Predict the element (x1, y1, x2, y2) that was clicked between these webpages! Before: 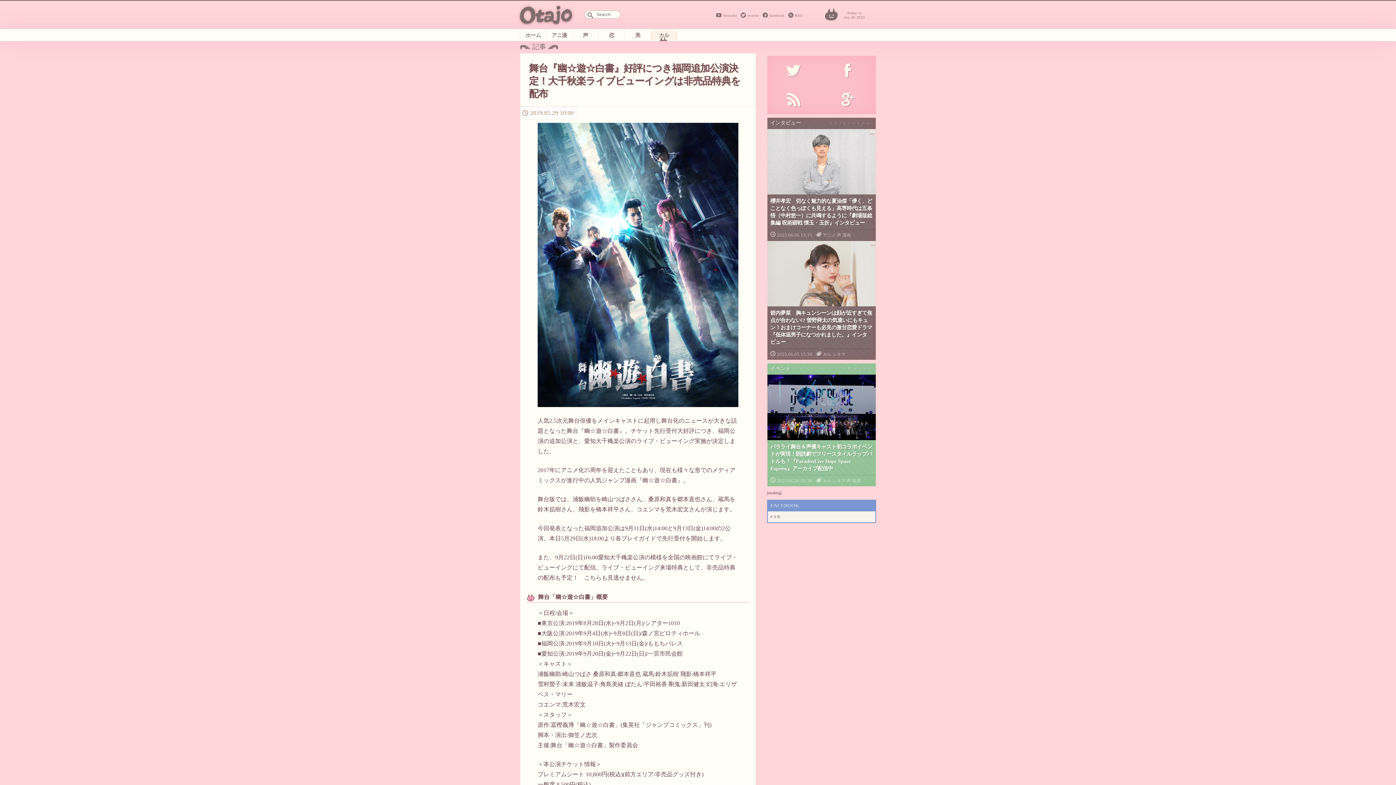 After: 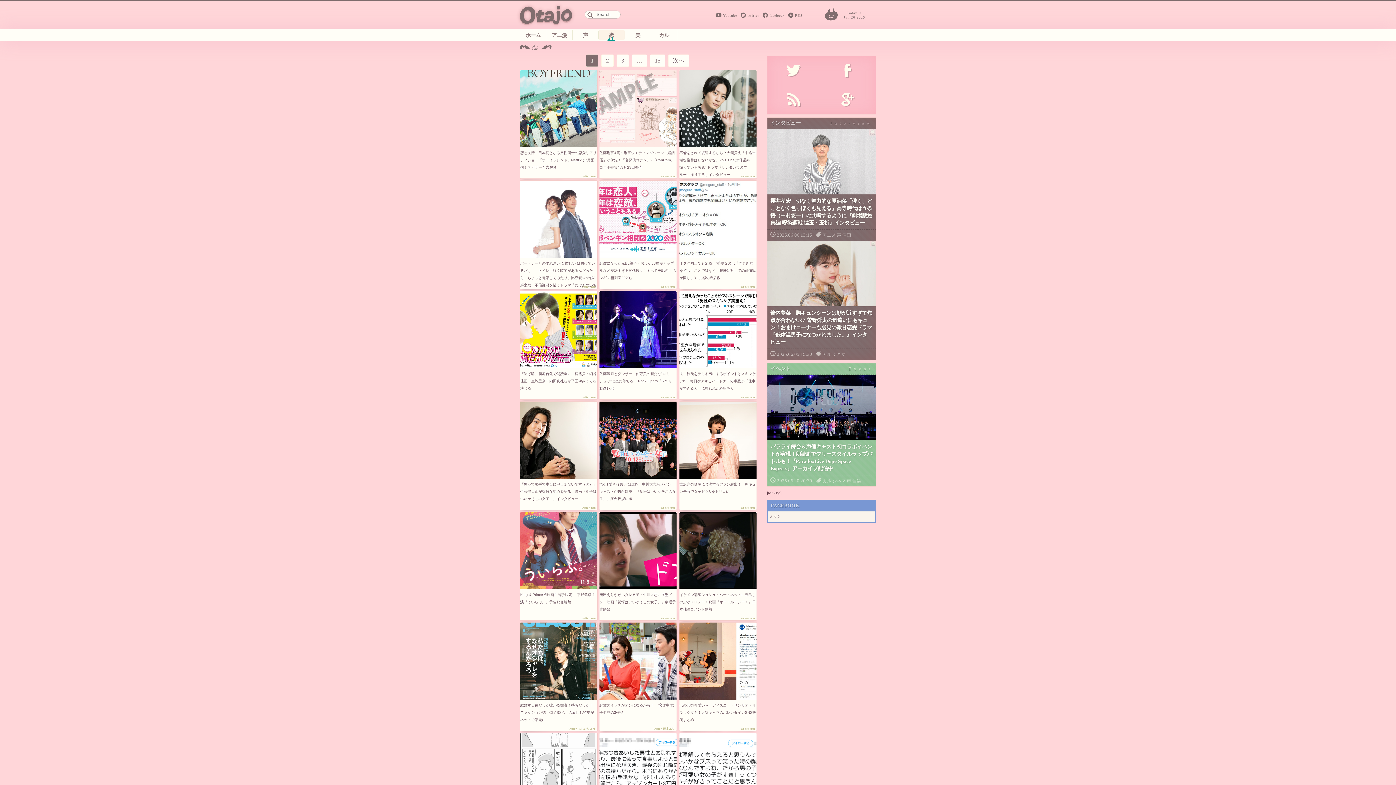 Action: label: 恋 bbox: (598, 30, 624, 39)